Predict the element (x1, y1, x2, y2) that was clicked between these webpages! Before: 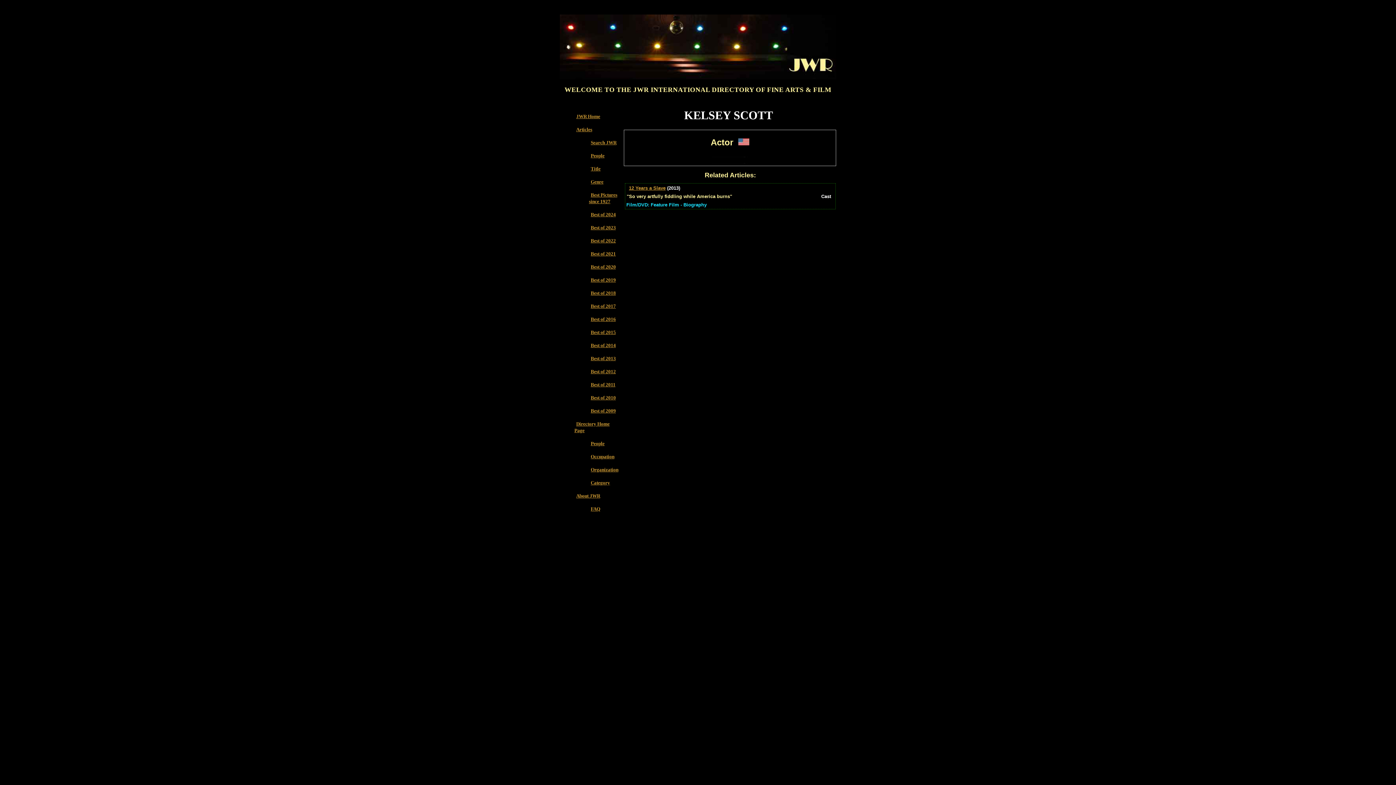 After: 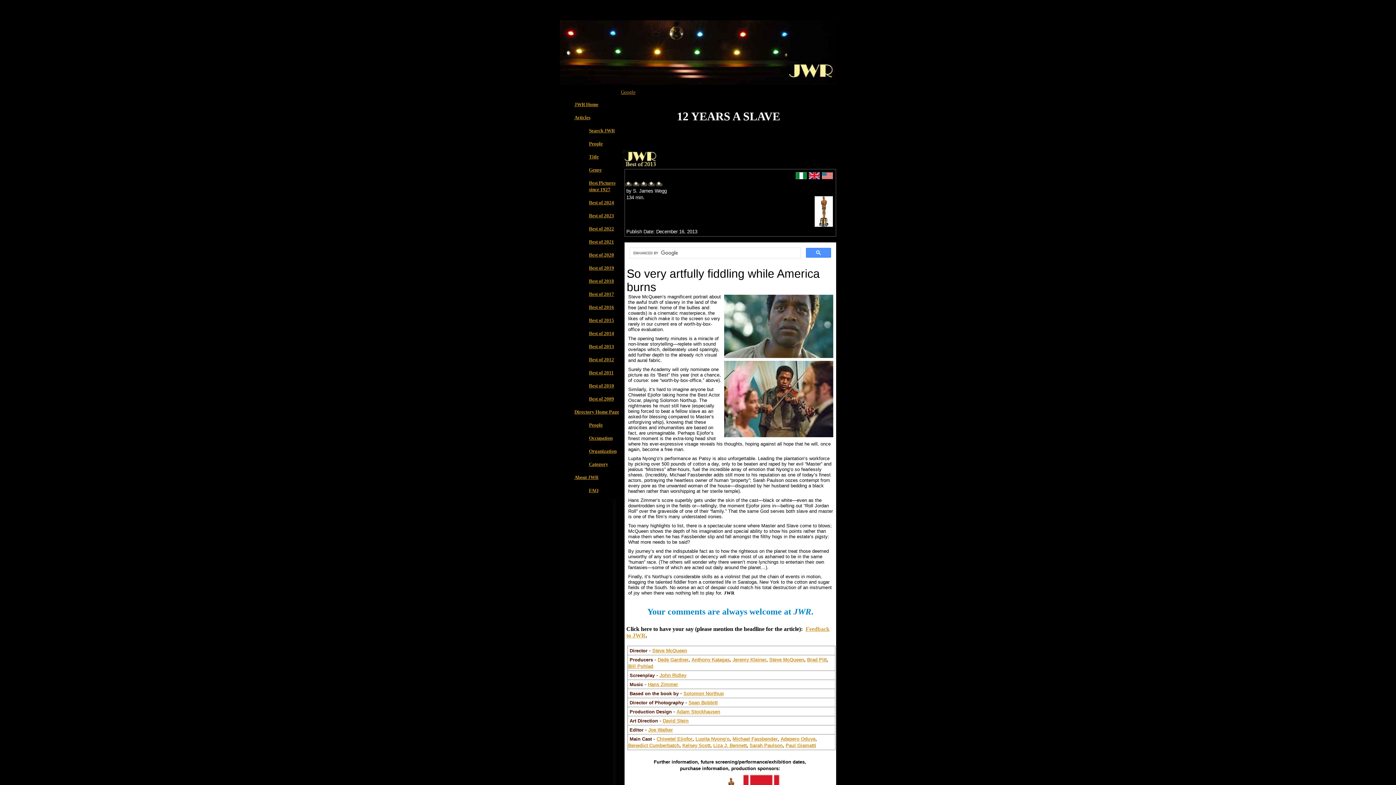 Action: label: 12 Years a Slave bbox: (629, 185, 665, 190)